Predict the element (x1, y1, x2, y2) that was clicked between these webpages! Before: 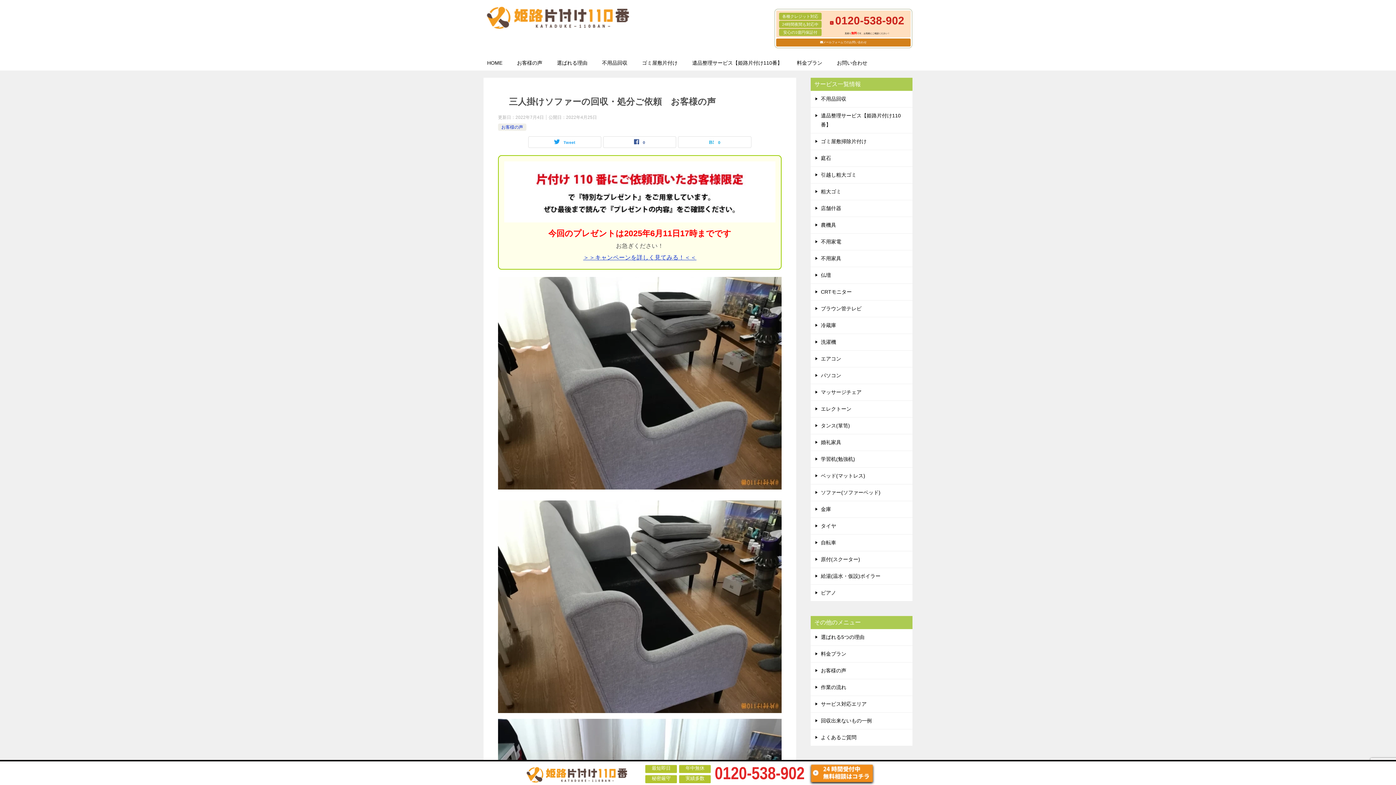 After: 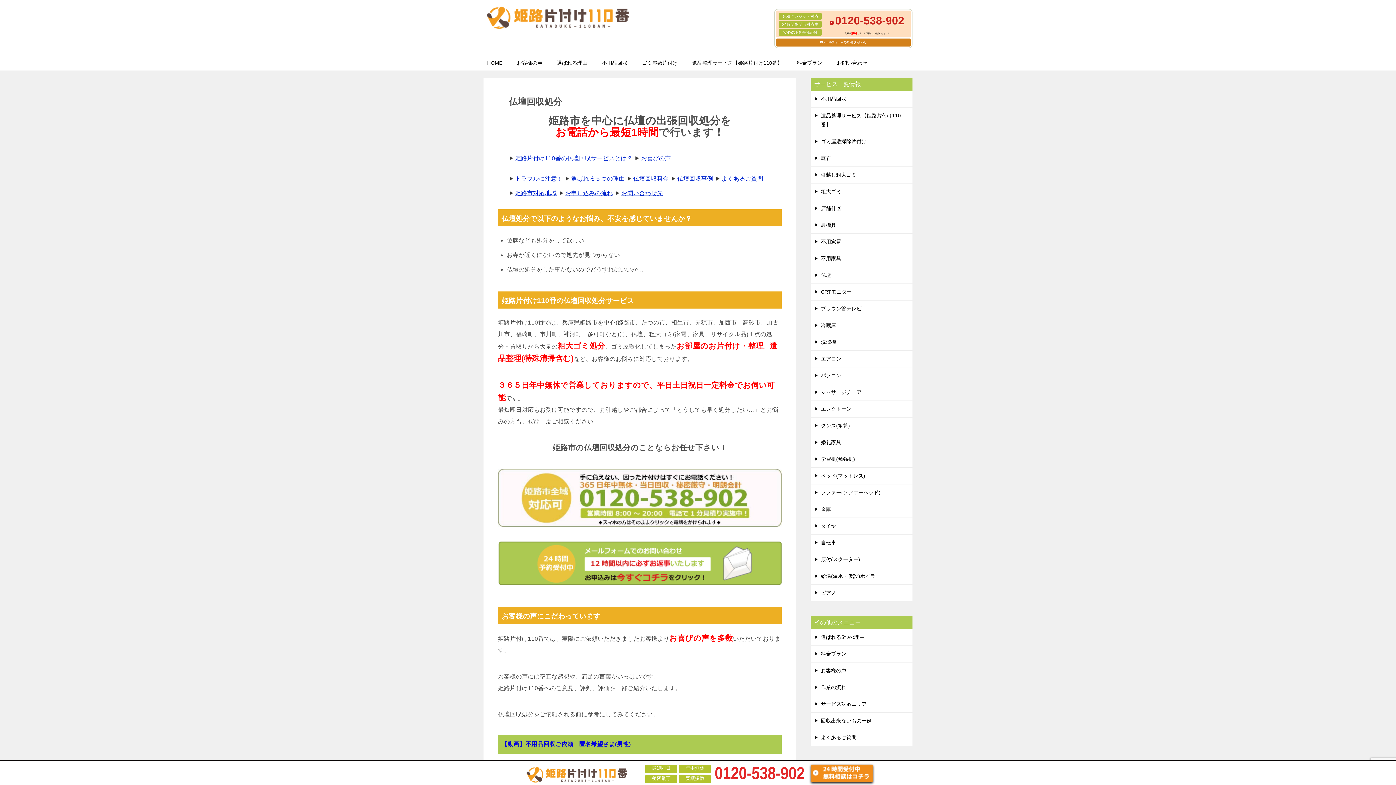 Action: bbox: (810, 267, 912, 283) label: 仏壇